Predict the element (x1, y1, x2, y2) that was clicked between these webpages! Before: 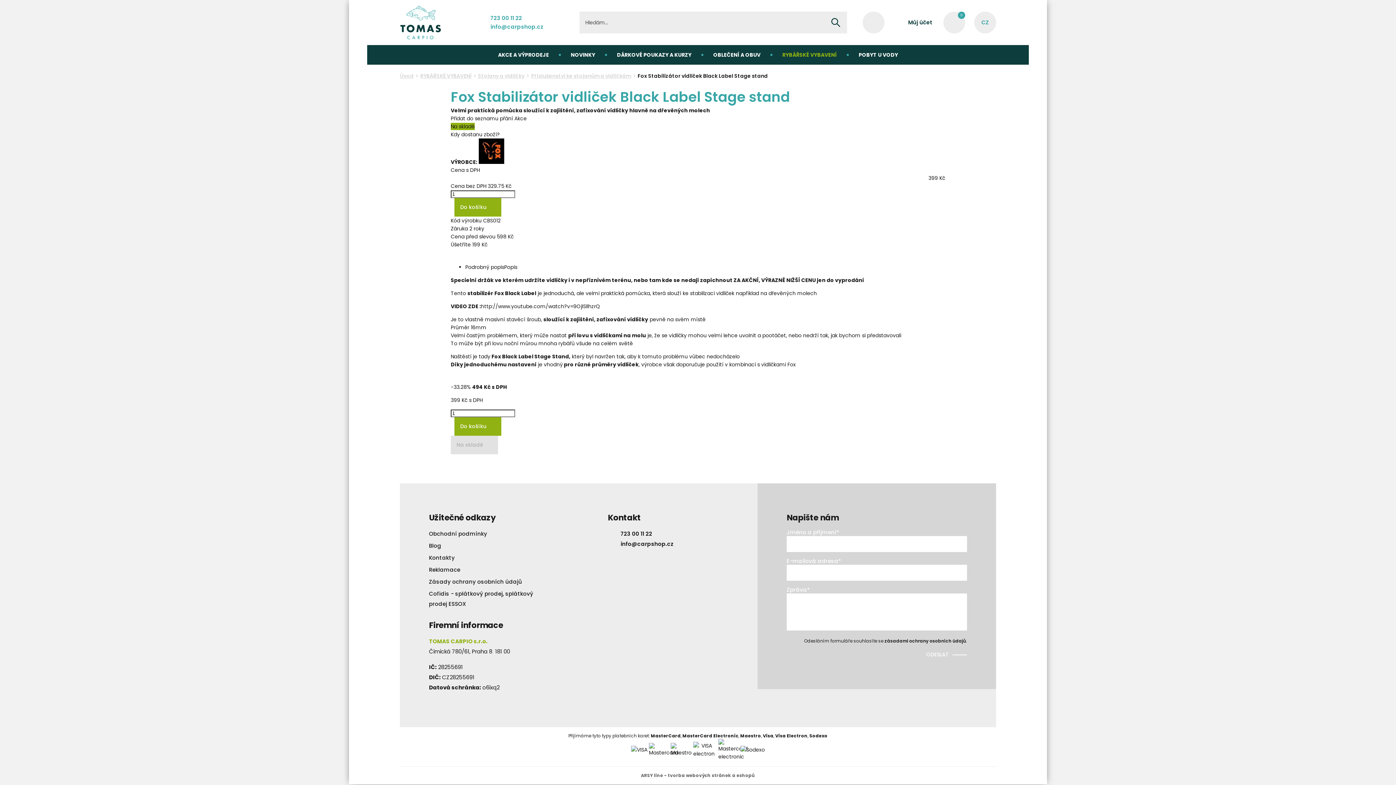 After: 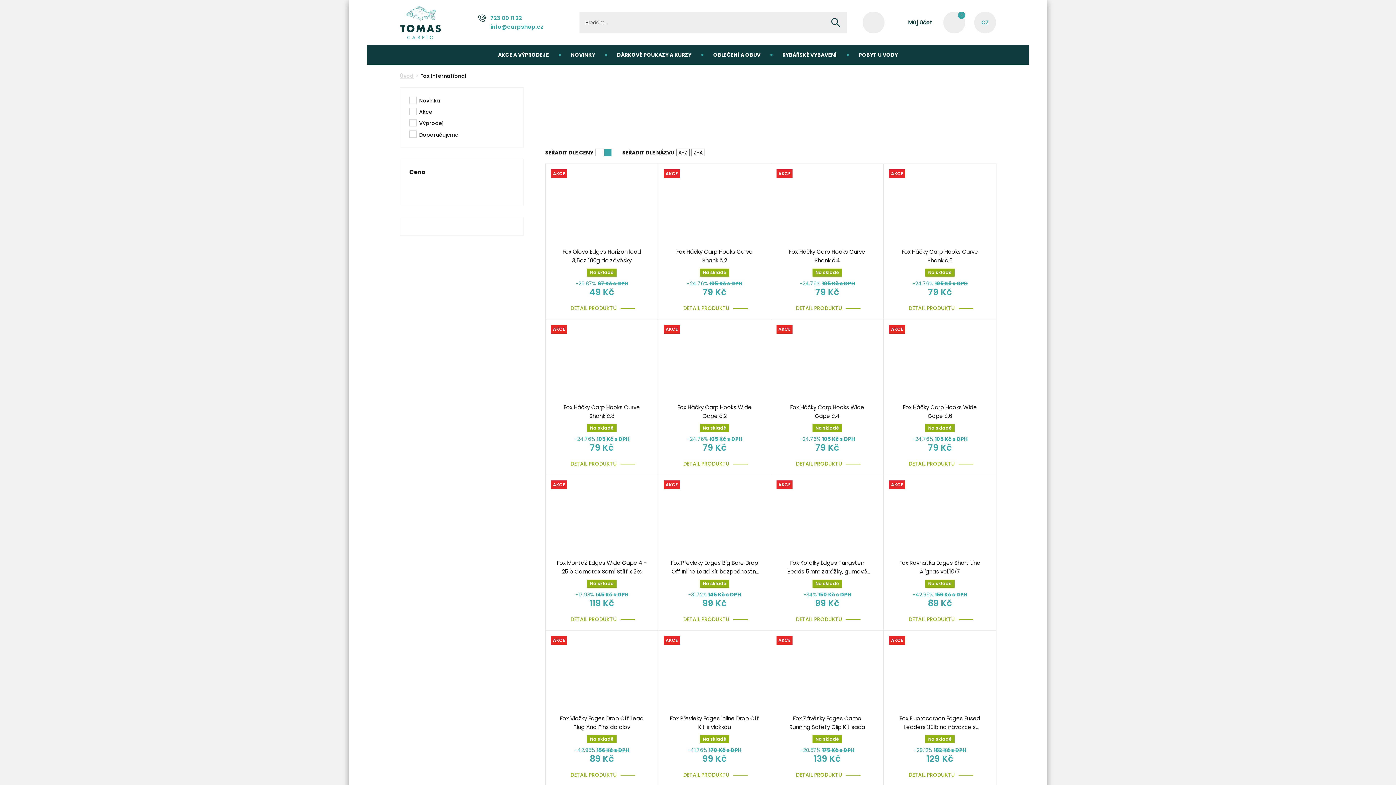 Action: bbox: (478, 158, 504, 165)